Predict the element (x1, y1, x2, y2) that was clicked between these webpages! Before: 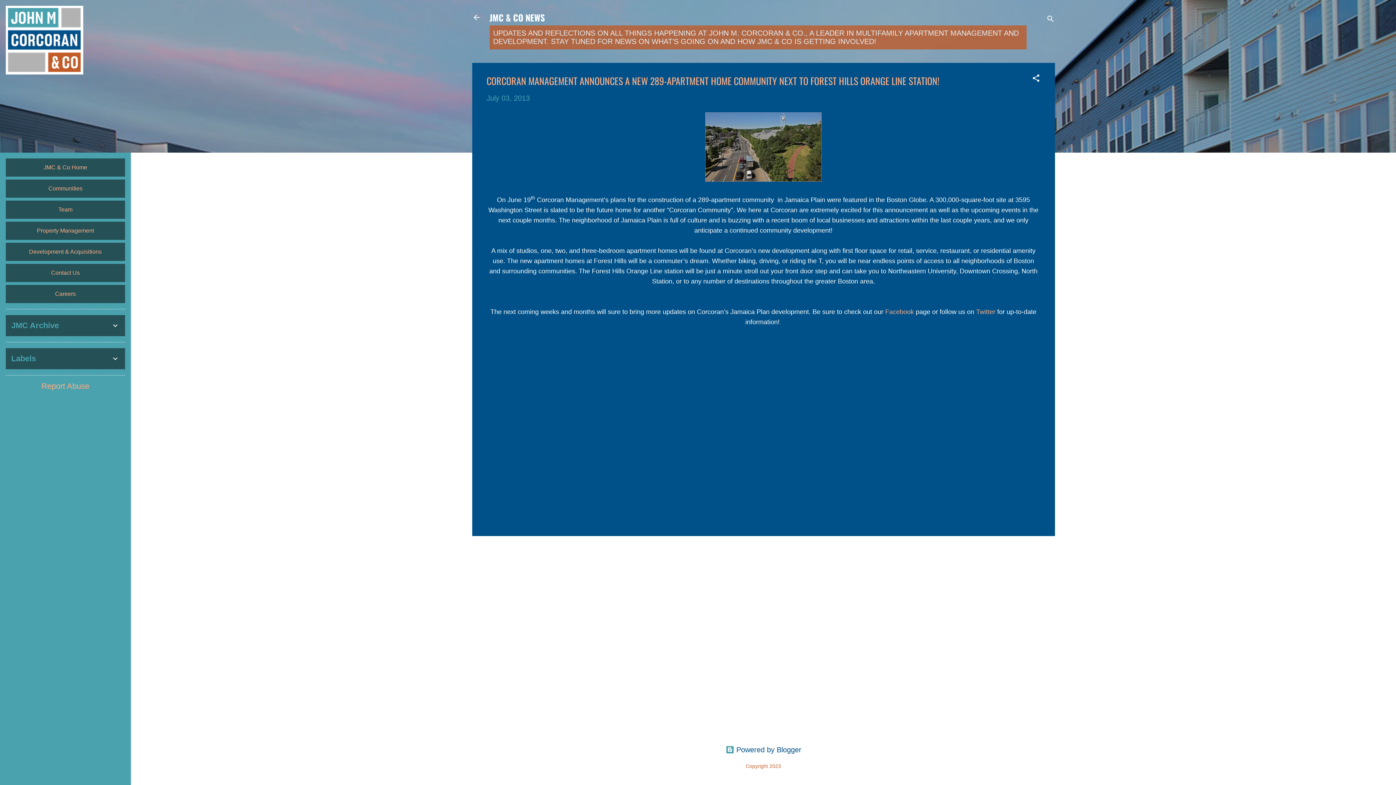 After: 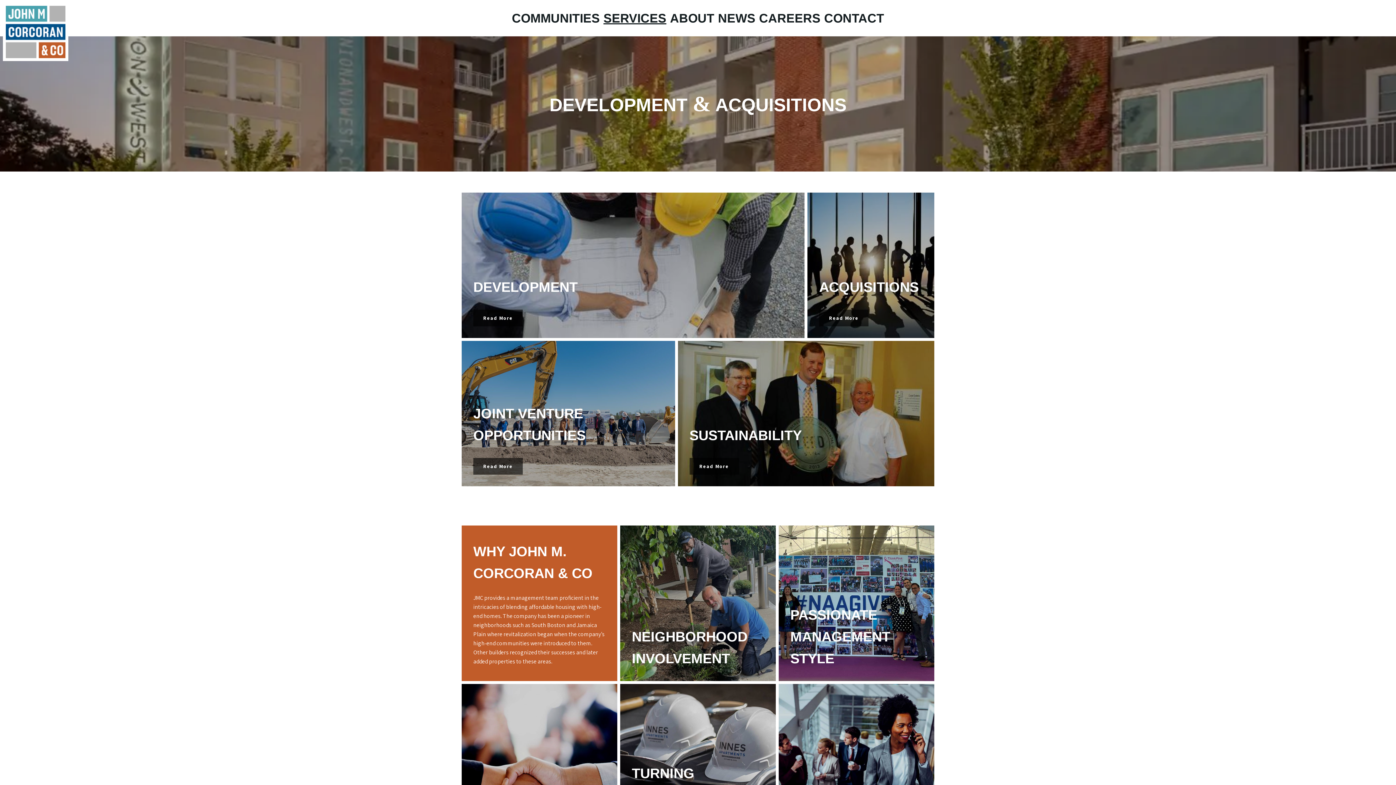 Action: label: Development & Acquisitions bbox: (29, 248, 101, 254)